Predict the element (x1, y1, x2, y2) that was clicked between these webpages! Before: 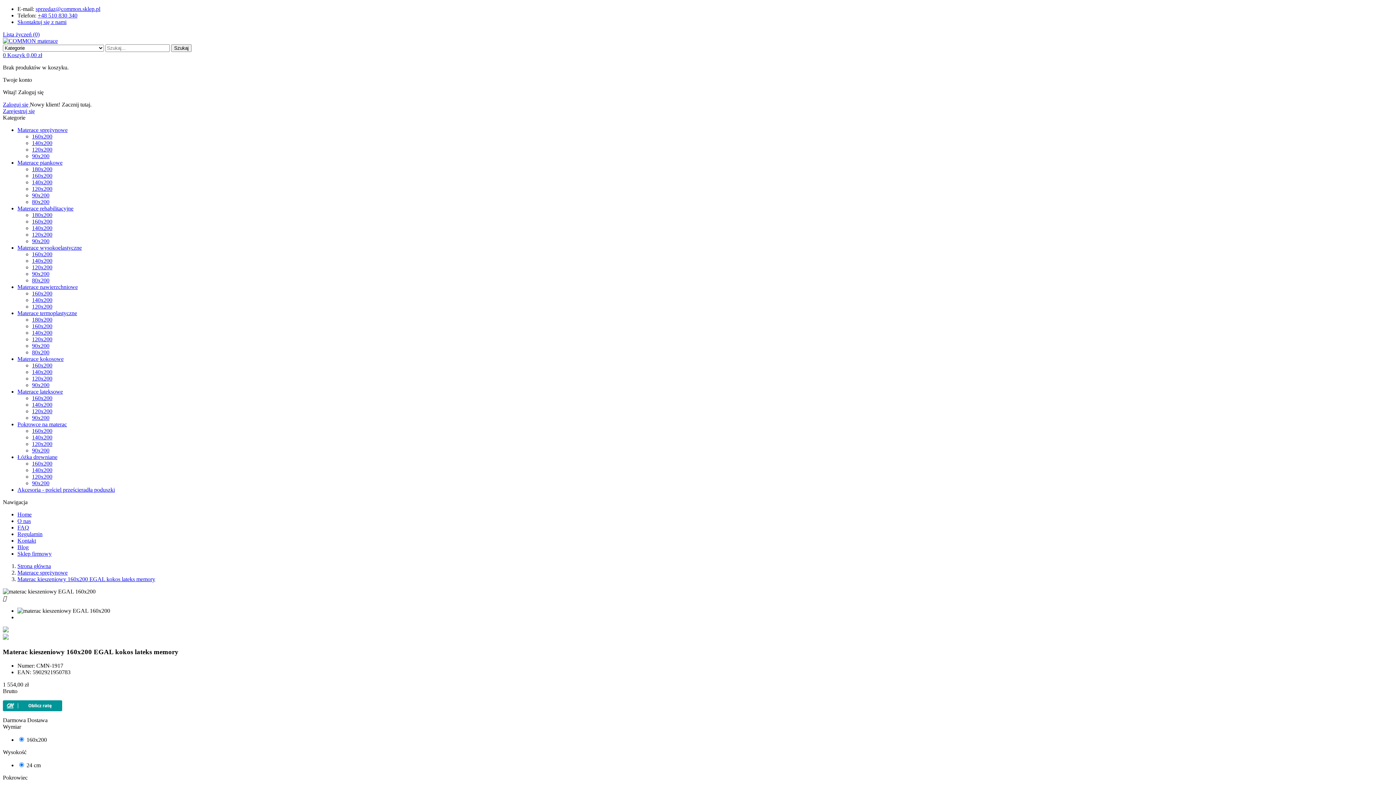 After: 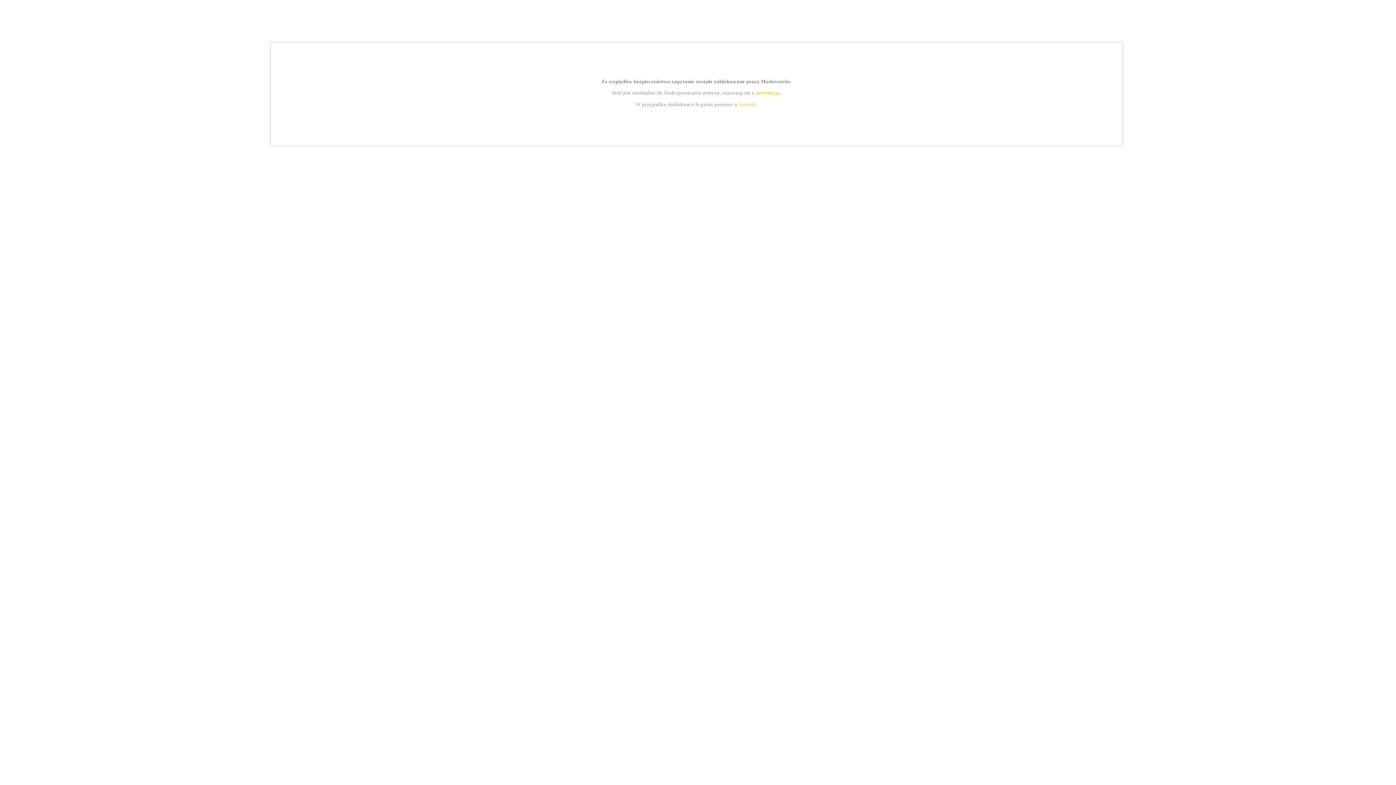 Action: label: 90x200 bbox: (32, 192, 49, 198)